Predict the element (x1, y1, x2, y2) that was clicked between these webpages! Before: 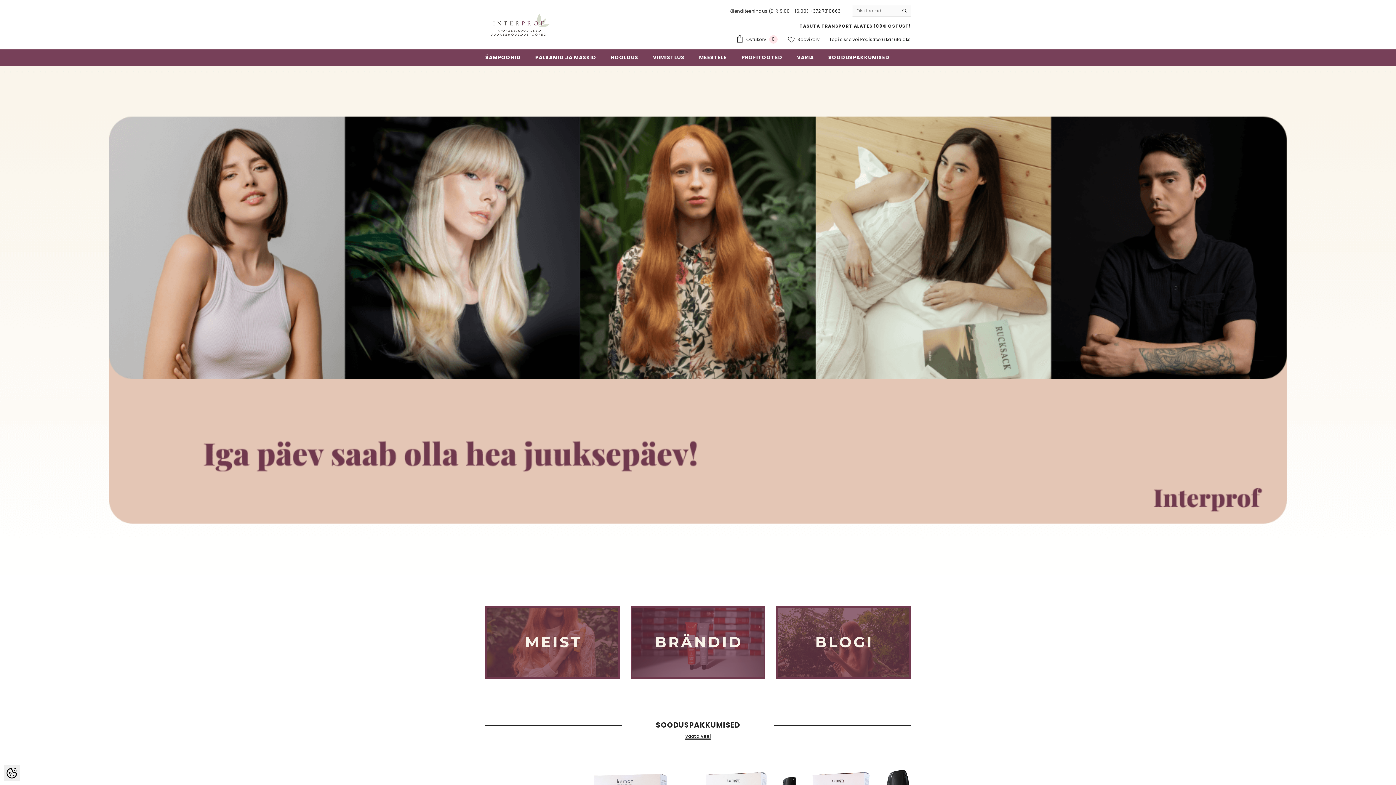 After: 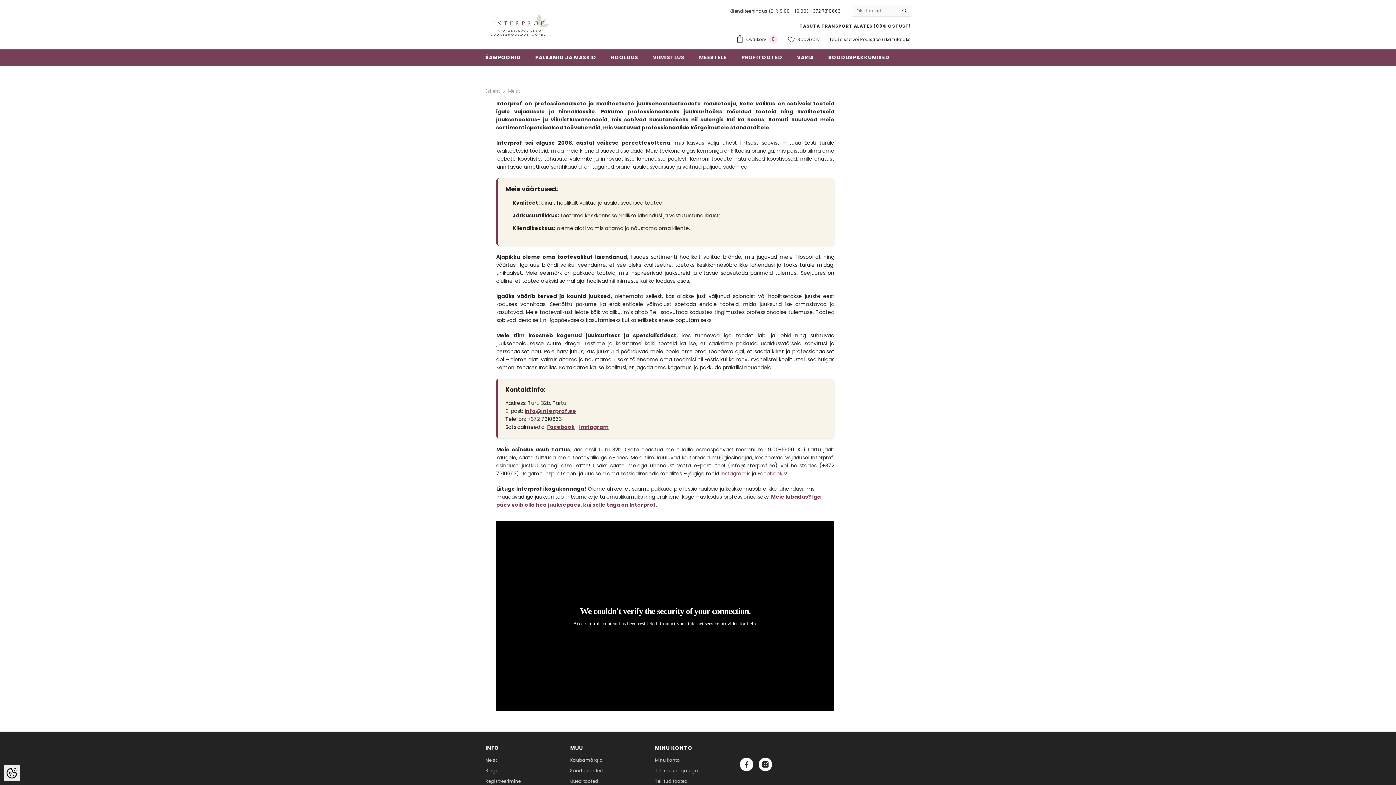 Action: bbox: (485, 606, 620, 679)